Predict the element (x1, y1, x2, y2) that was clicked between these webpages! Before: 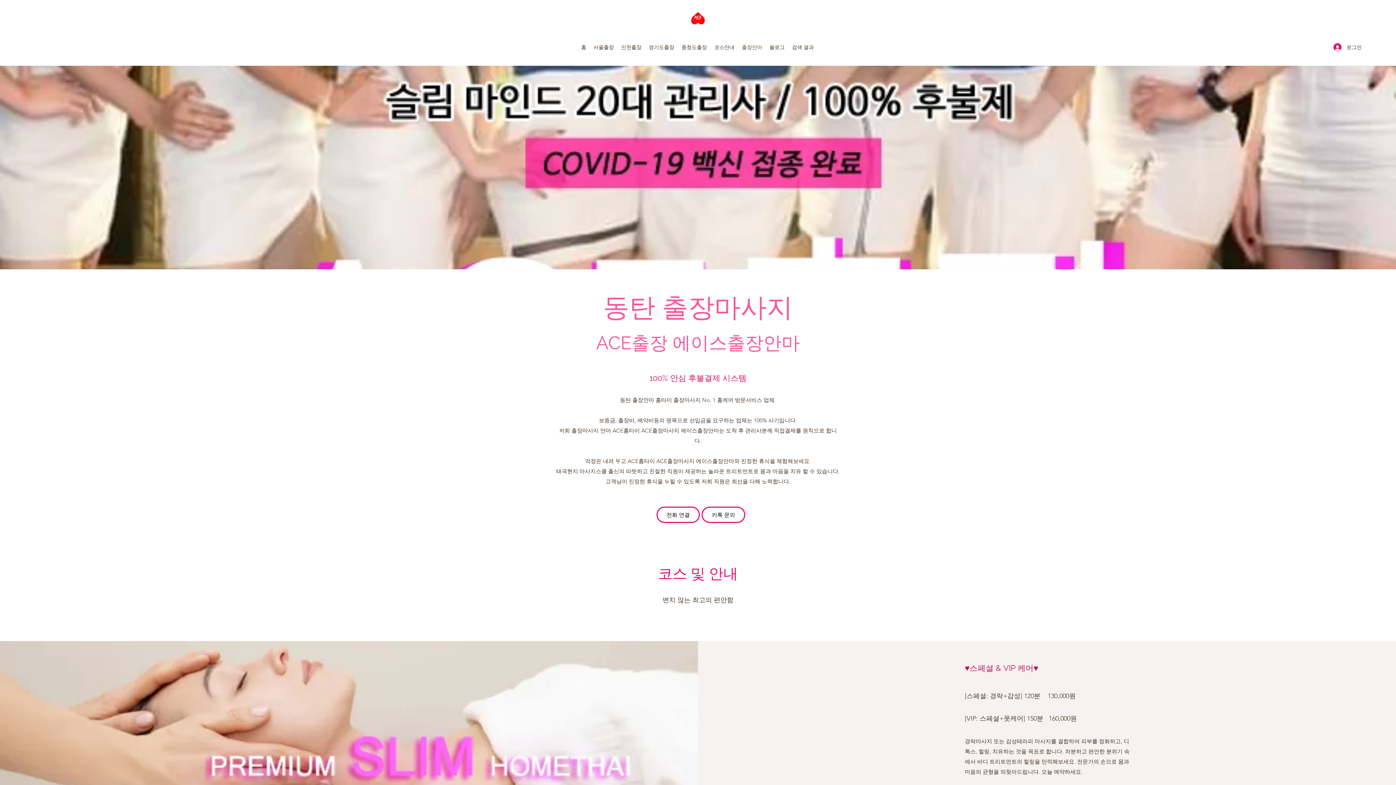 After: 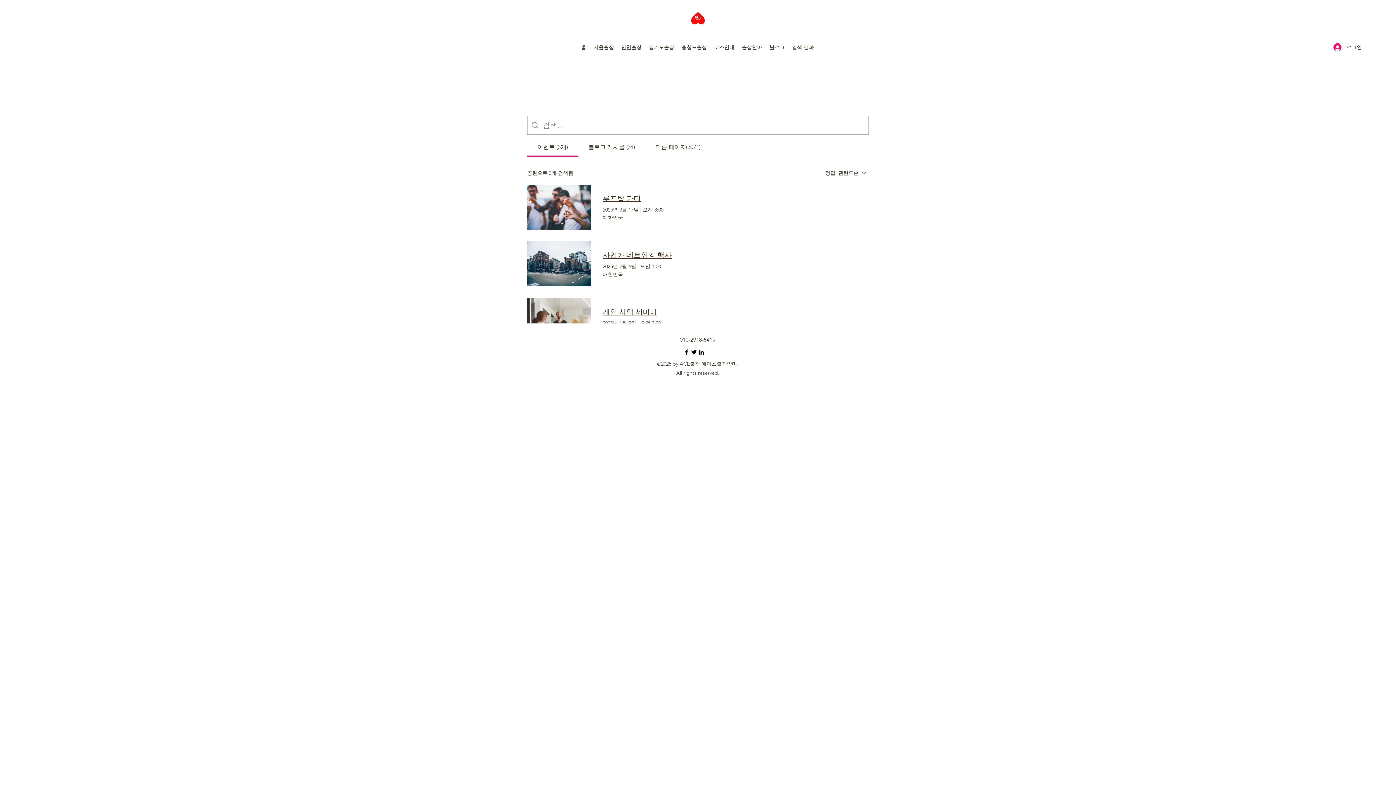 Action: label: 검색 결과 bbox: (788, 41, 817, 52)